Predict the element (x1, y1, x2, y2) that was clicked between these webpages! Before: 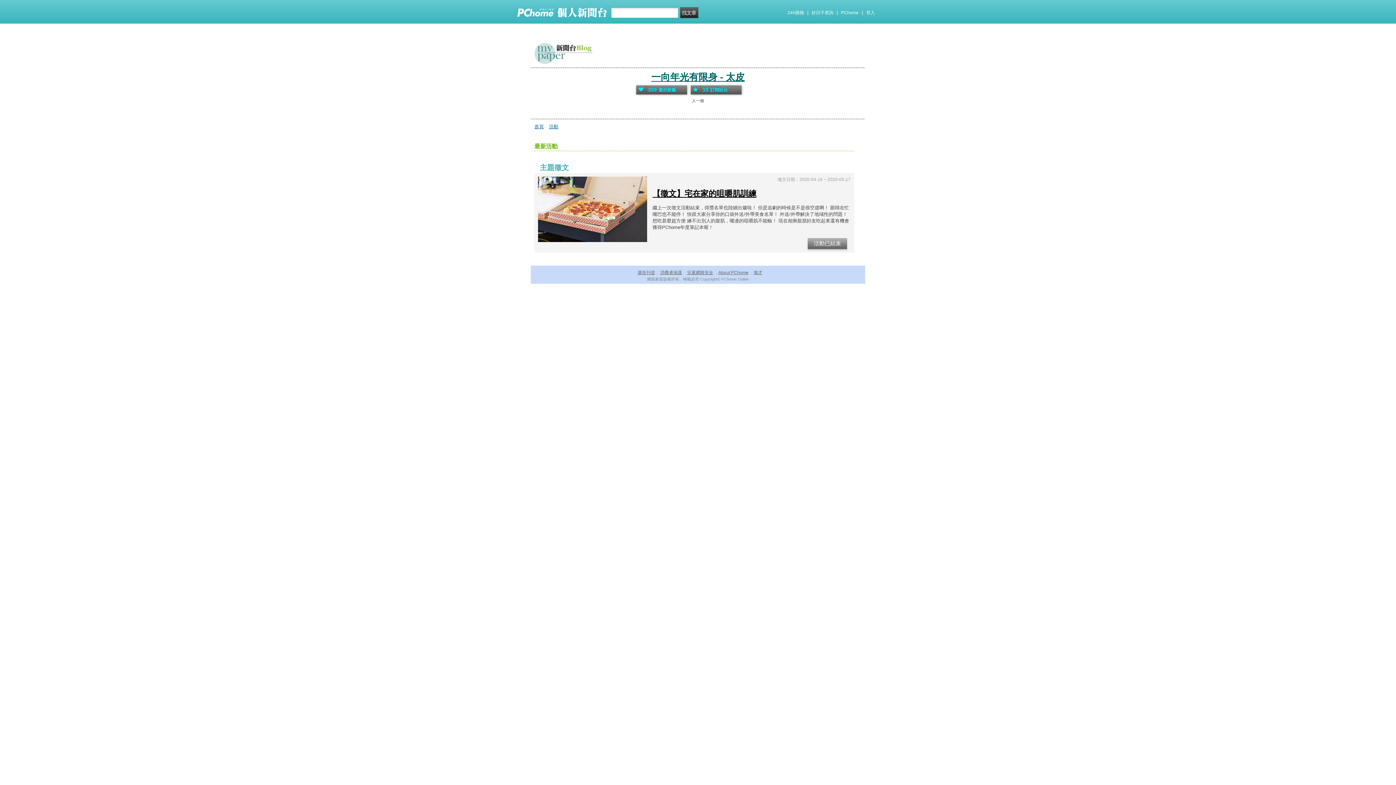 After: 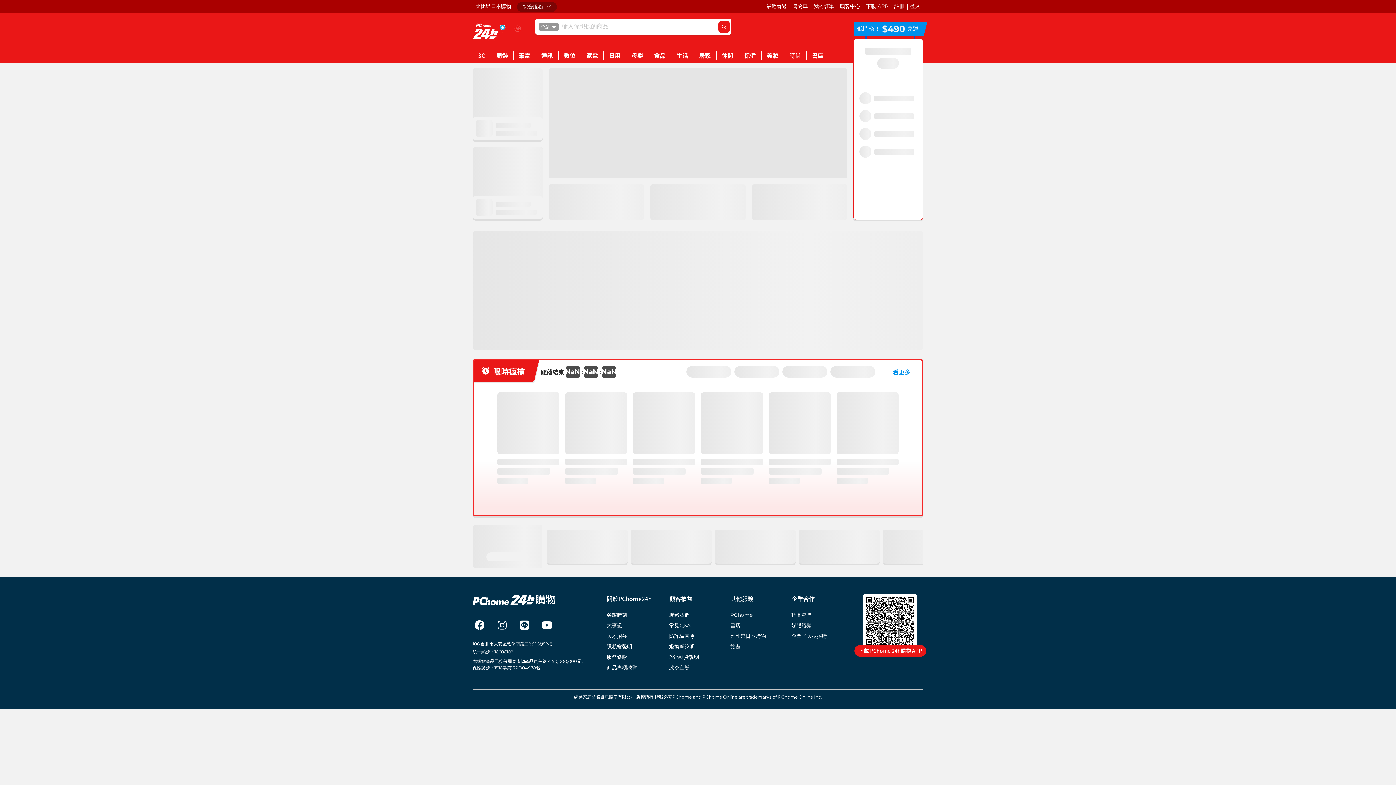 Action: label: 24h購物 bbox: (787, 7, 804, 18)